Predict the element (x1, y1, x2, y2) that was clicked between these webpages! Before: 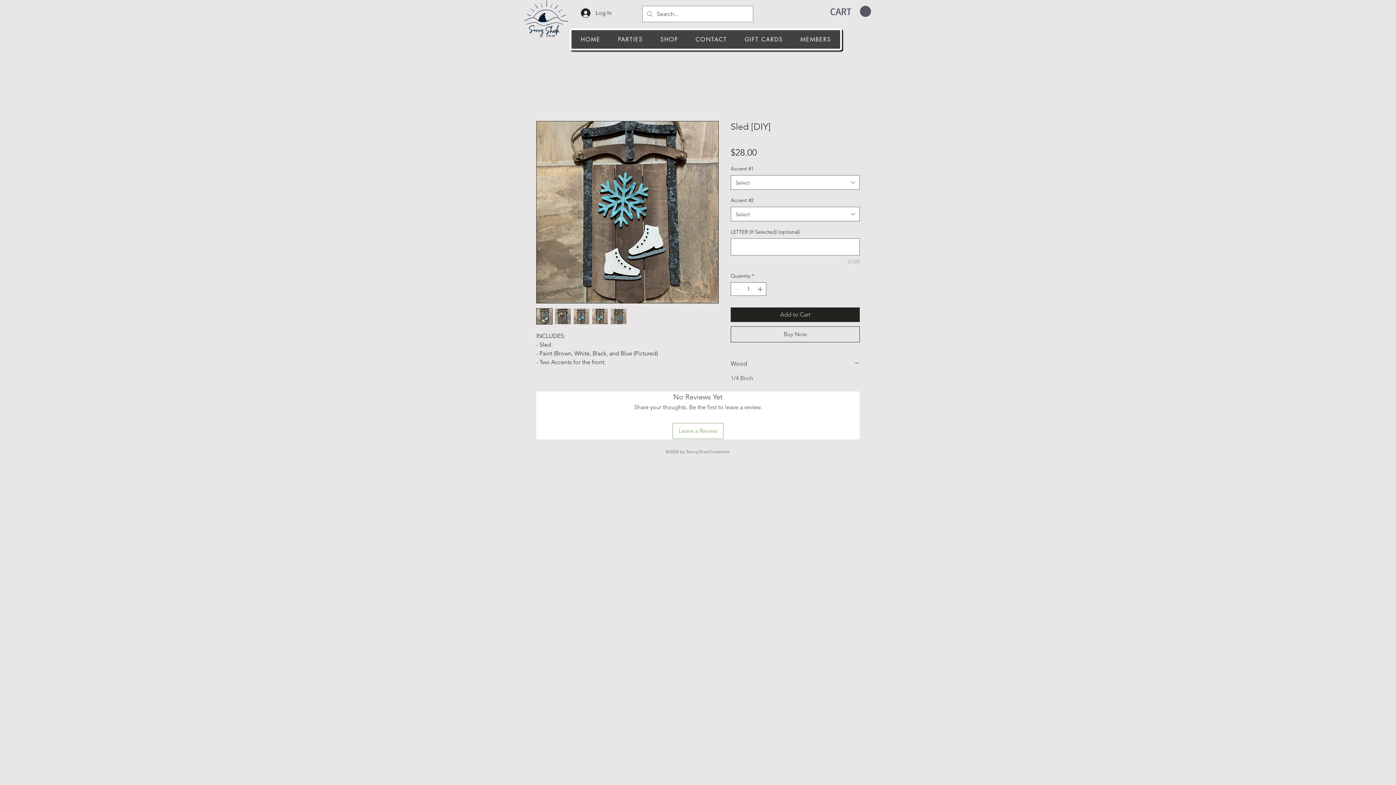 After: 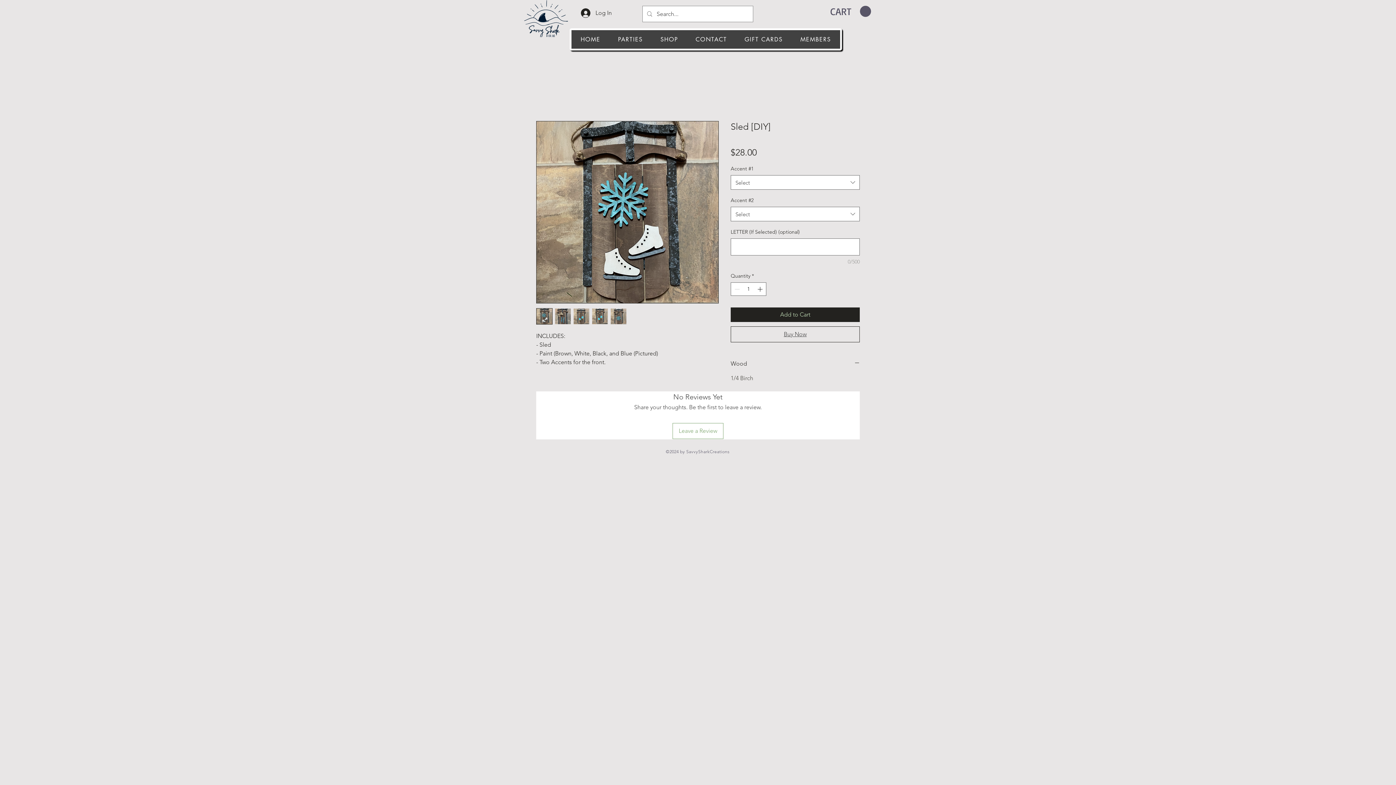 Action: label: Buy Now bbox: (730, 326, 860, 342)